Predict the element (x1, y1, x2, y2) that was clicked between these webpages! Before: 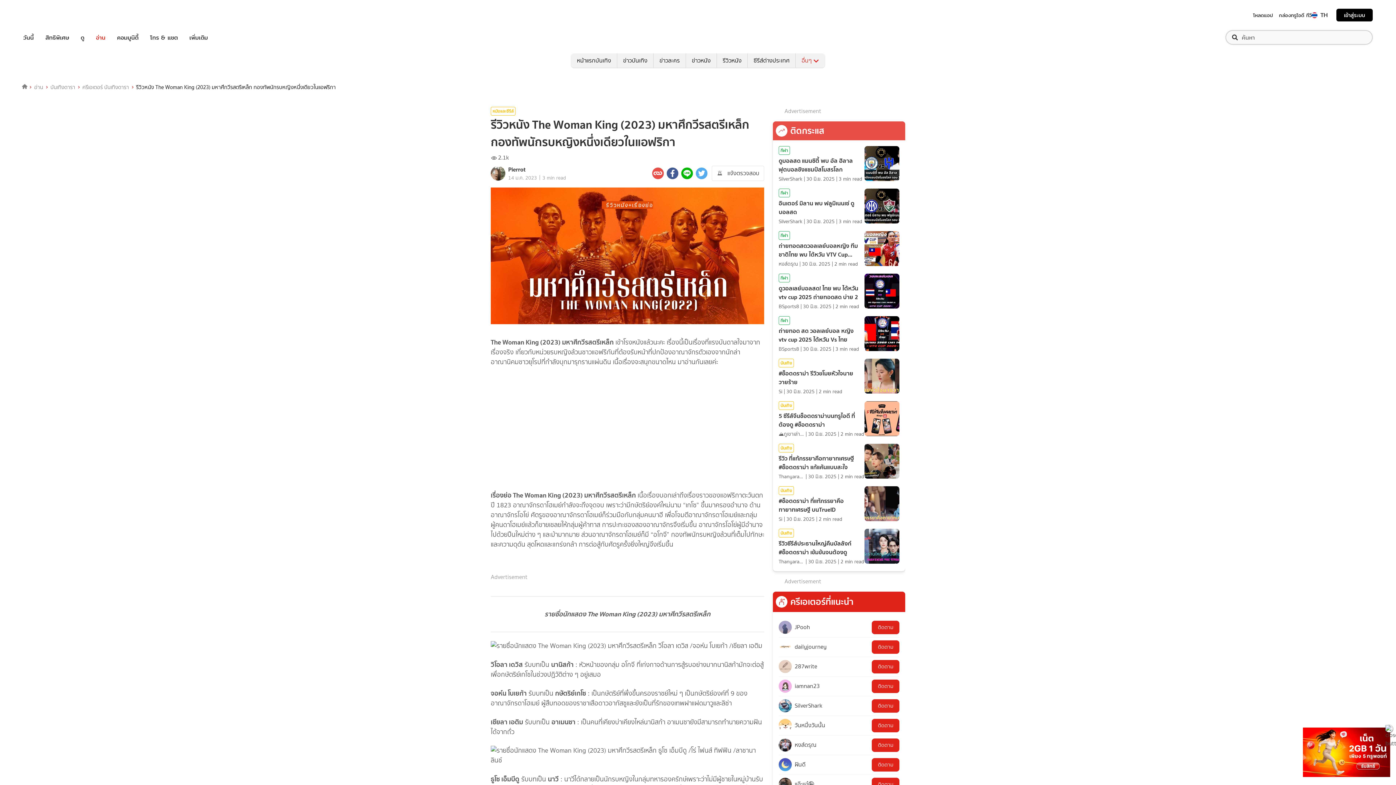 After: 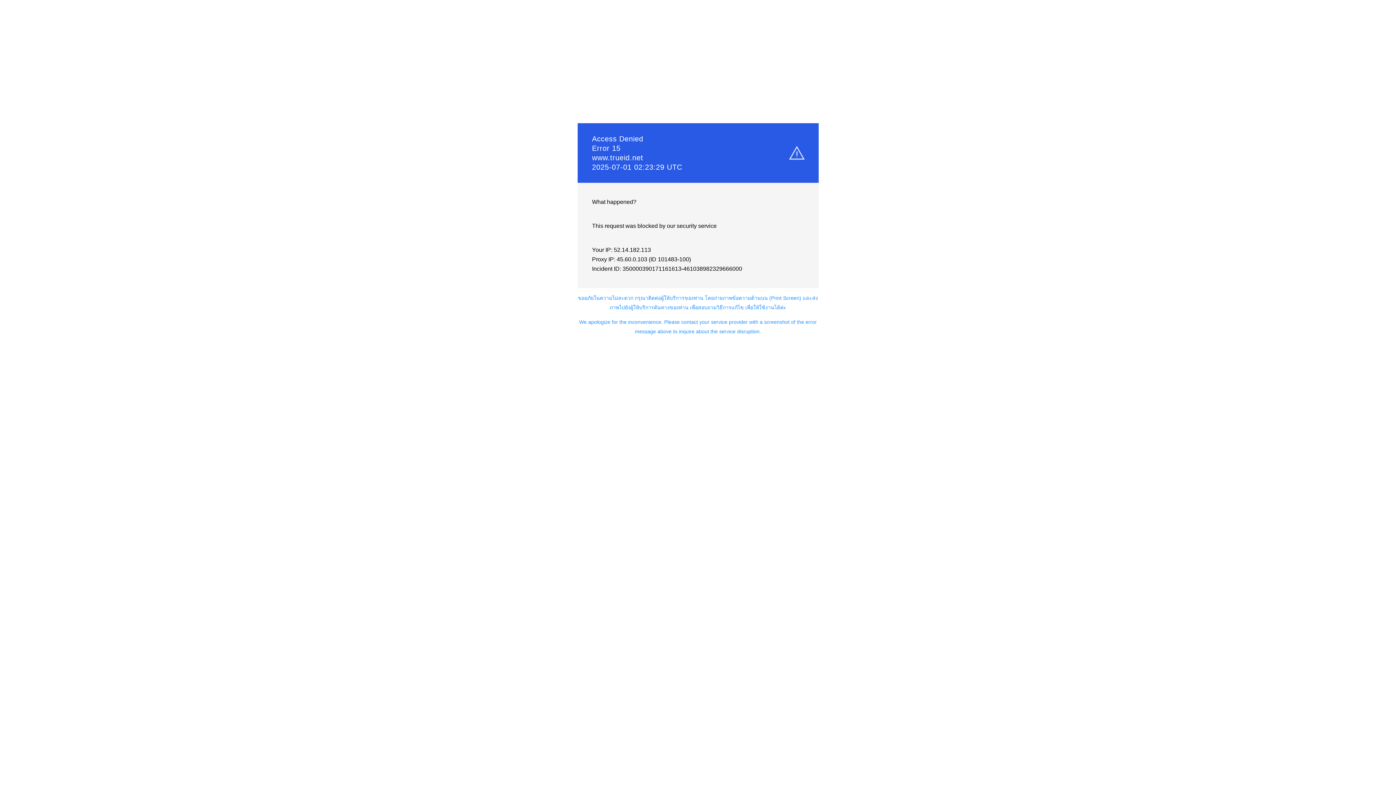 Action: label: Si bbox: (778, 515, 782, 523)